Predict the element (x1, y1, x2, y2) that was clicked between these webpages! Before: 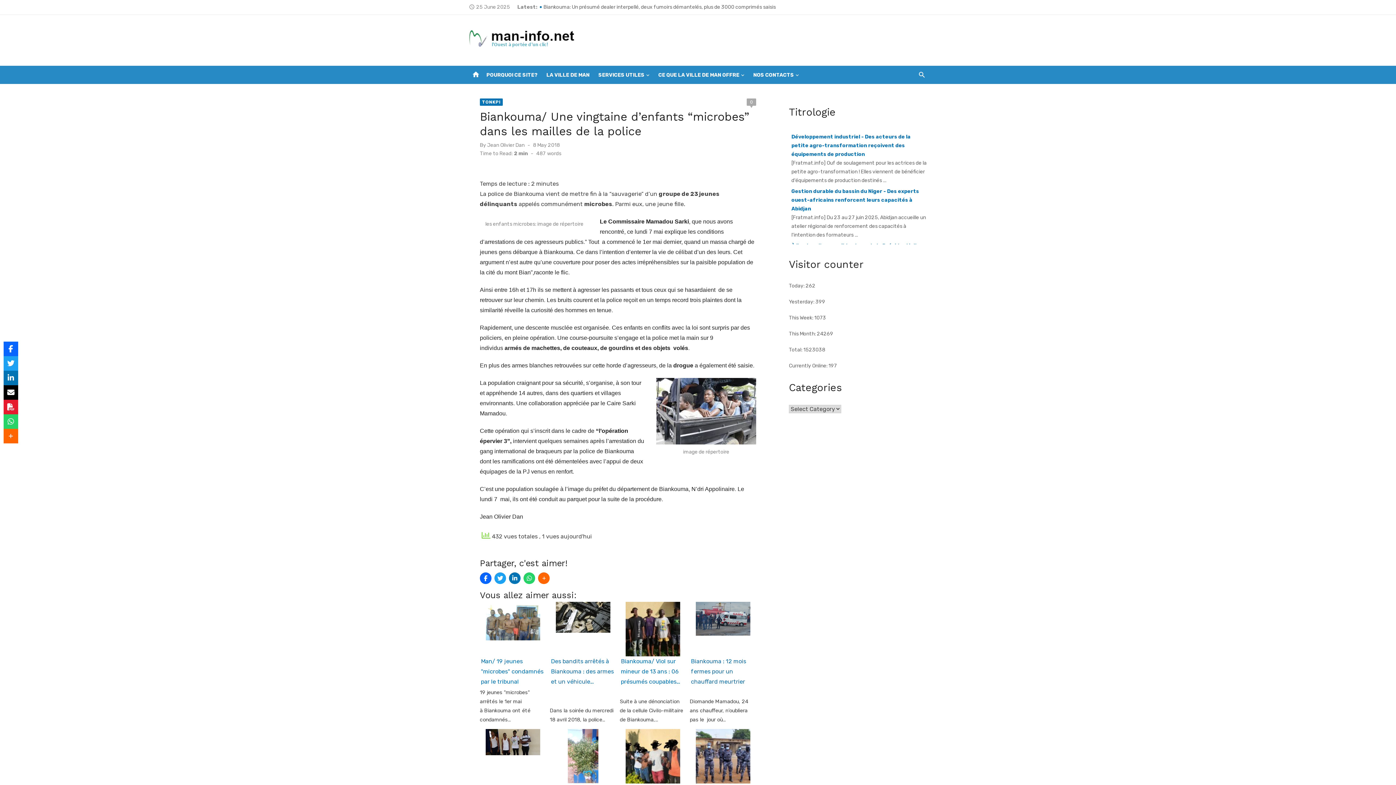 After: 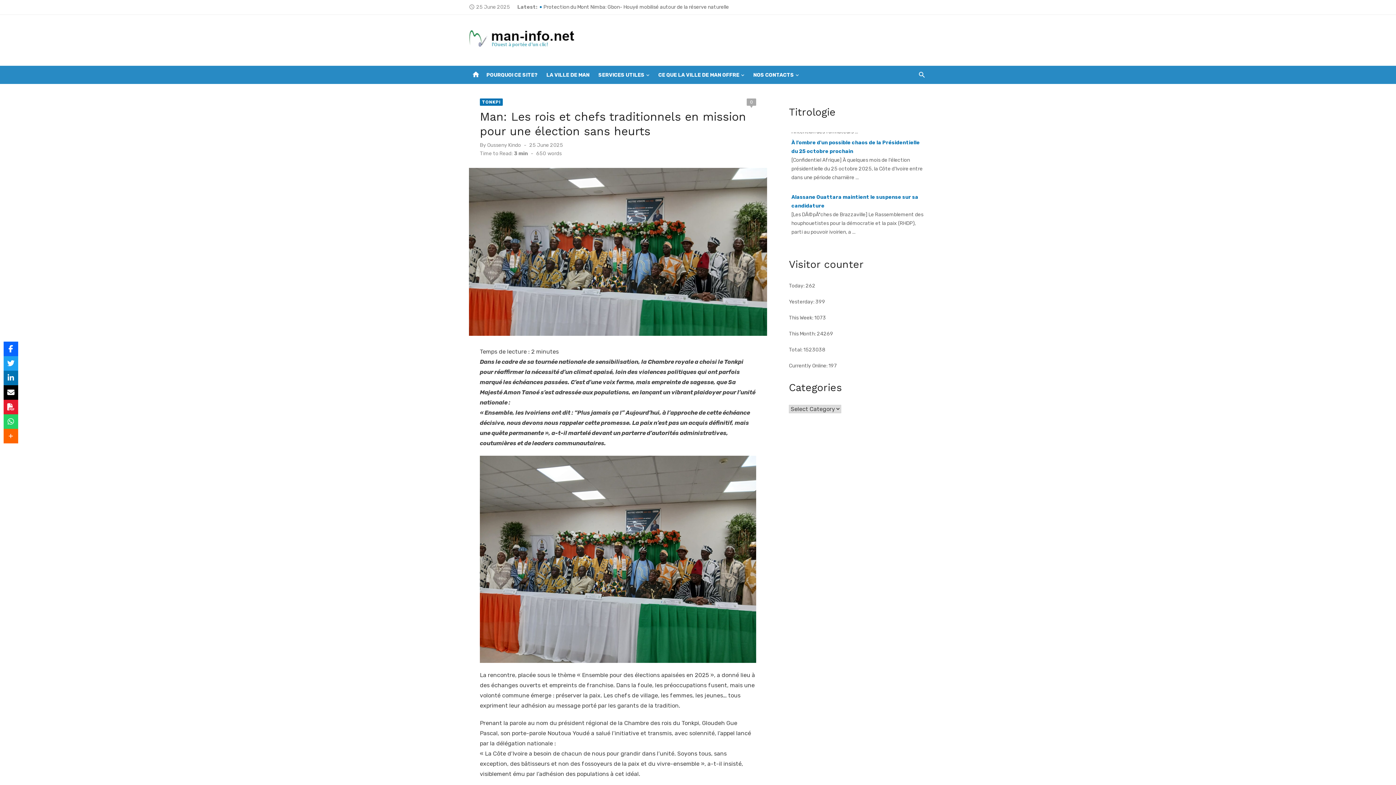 Action: bbox: (543, 1, 776, 12) label: Man: Les rois et chefs traditionnels en mission pour une élection sans heurts